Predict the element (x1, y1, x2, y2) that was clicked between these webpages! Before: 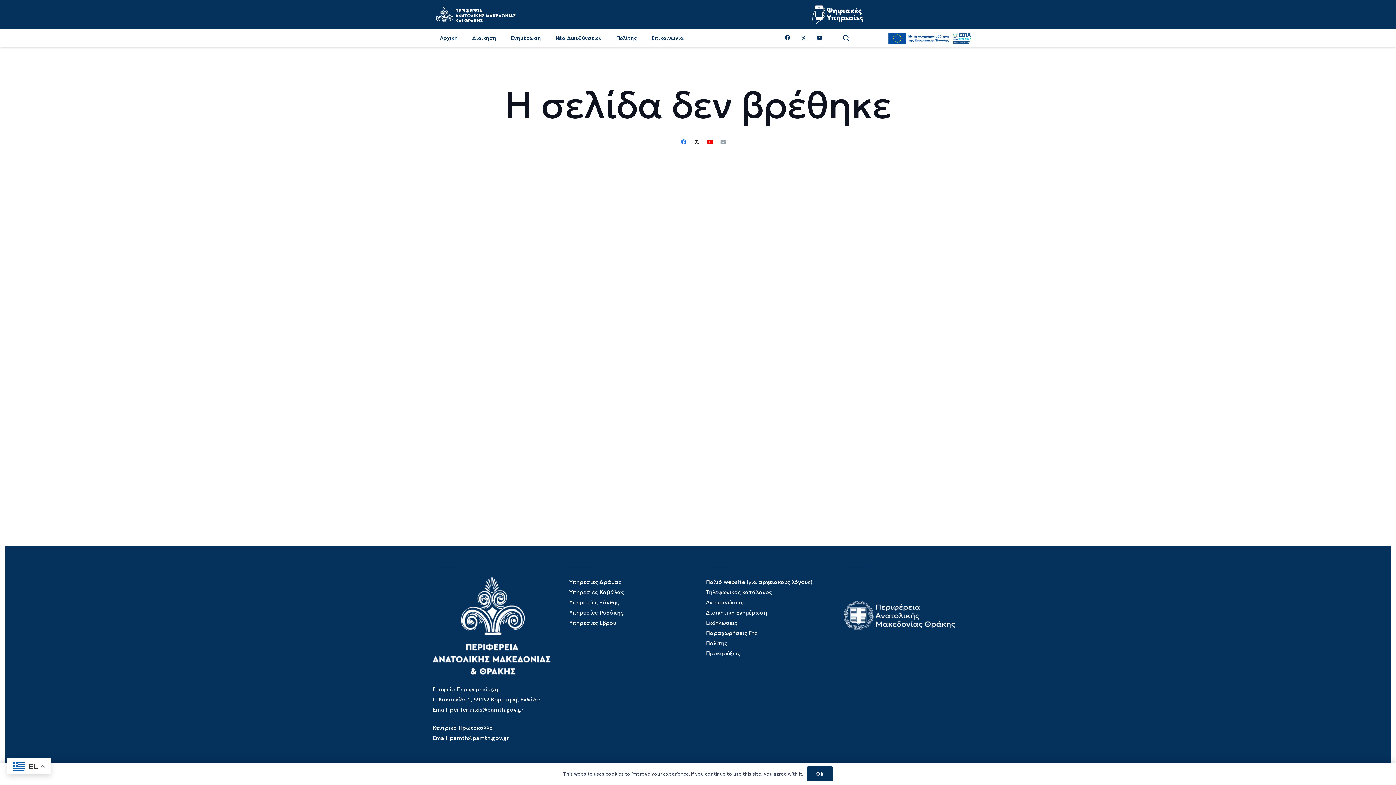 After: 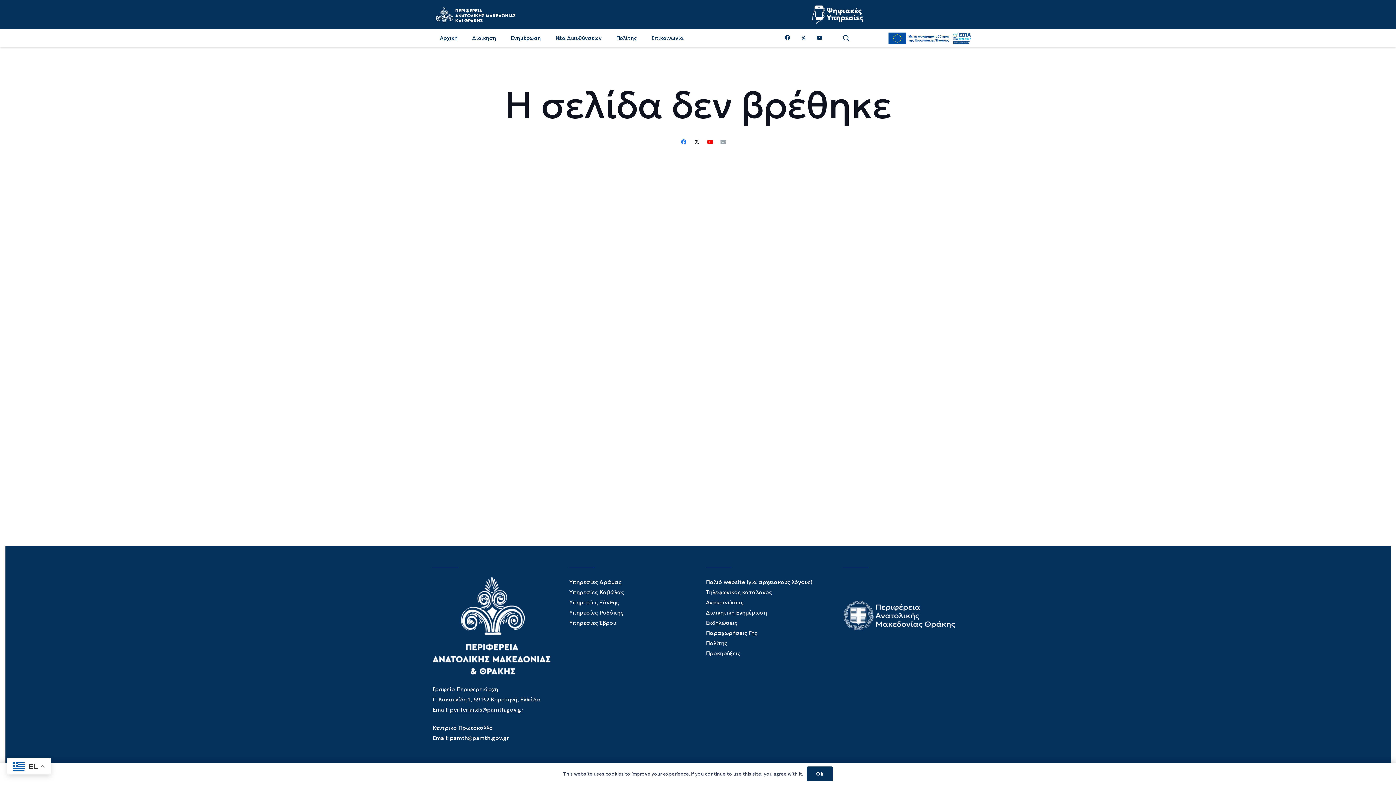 Action: label: periferiarxis@pamth.gov.gr bbox: (450, 706, 523, 713)